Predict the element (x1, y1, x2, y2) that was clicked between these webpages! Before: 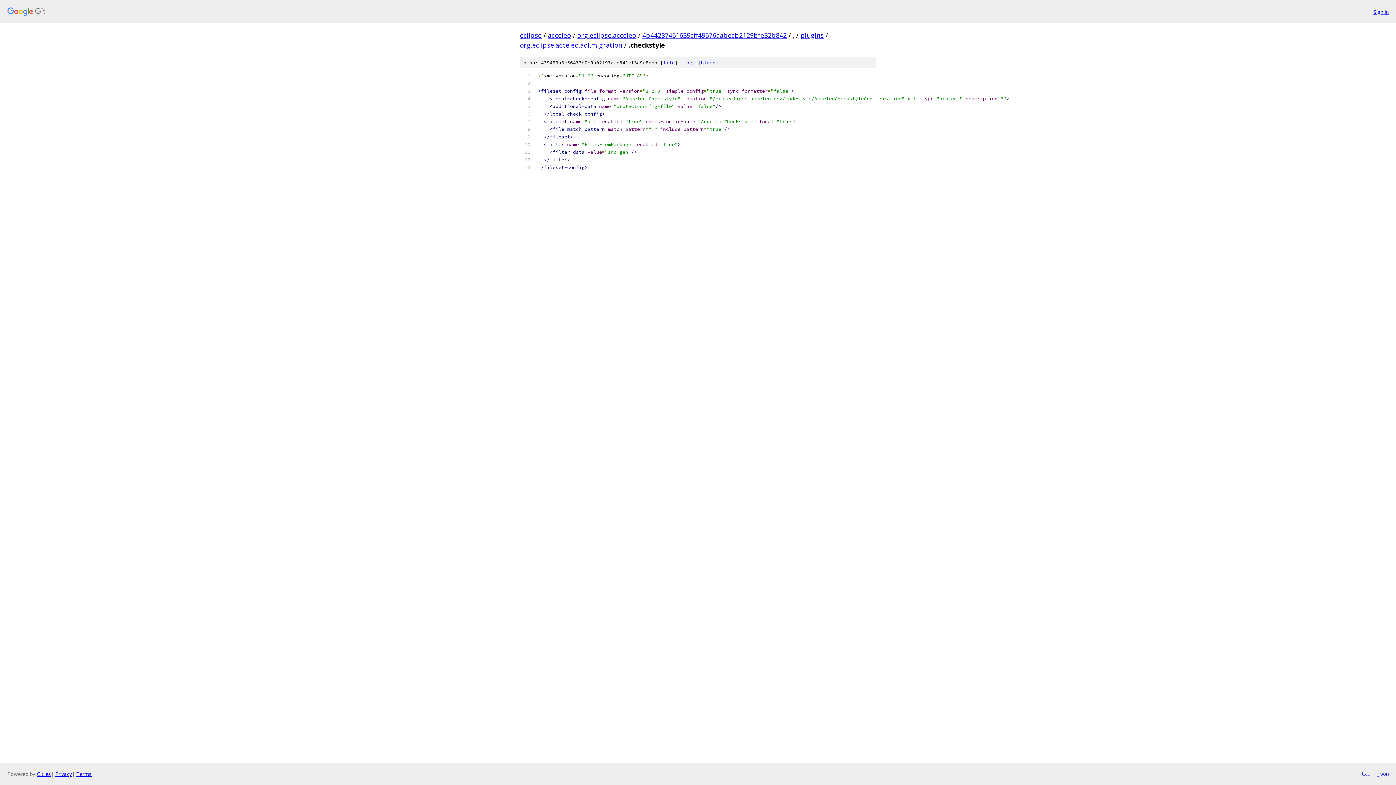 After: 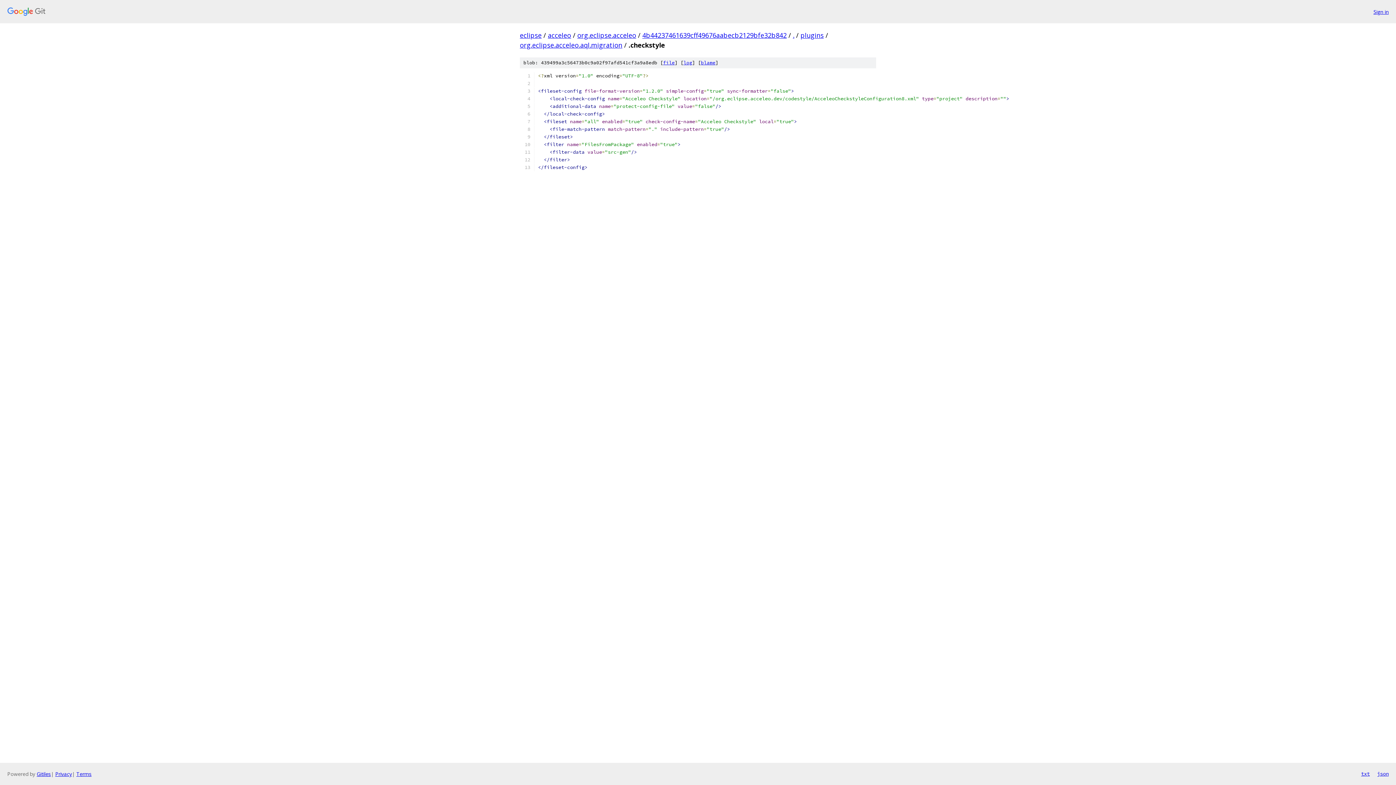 Action: bbox: (1377, 770, 1389, 778) label: json